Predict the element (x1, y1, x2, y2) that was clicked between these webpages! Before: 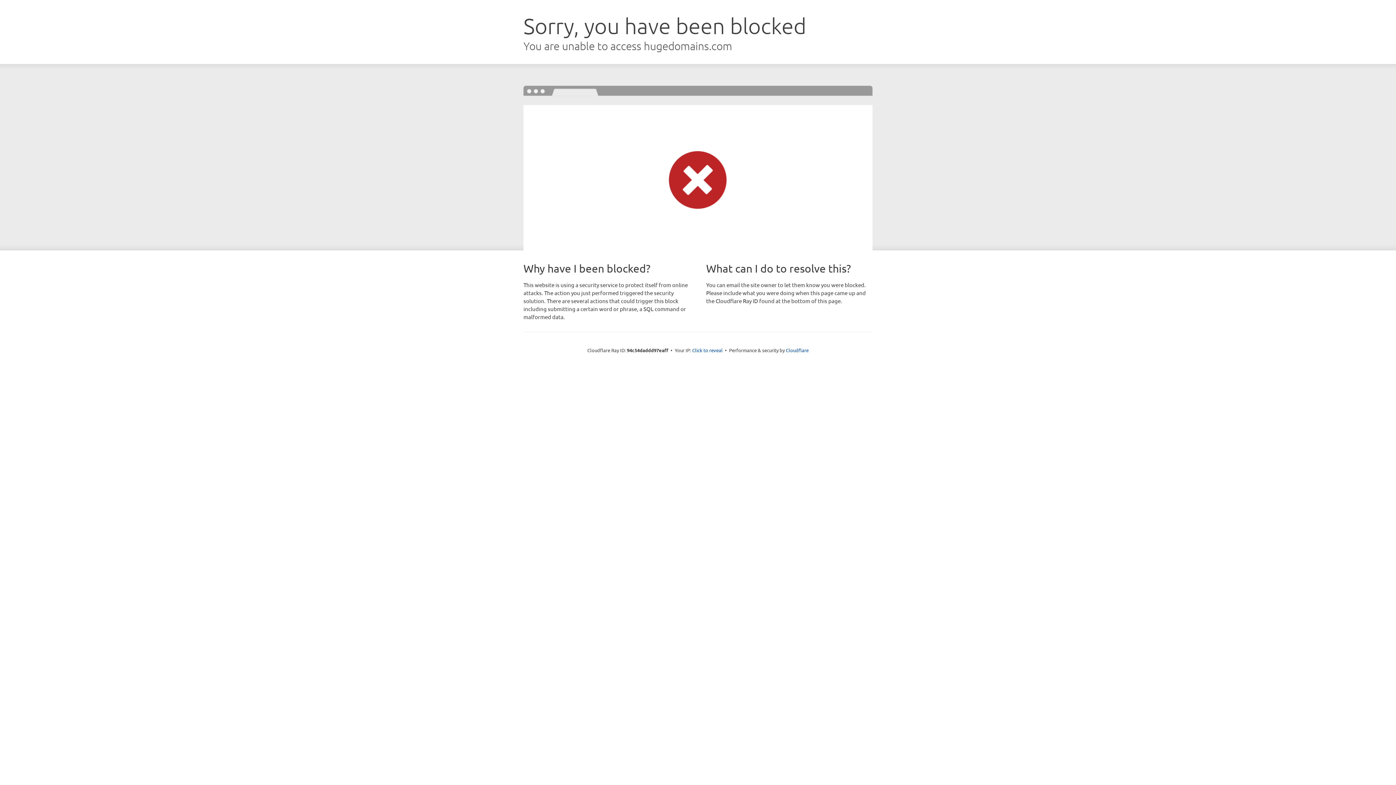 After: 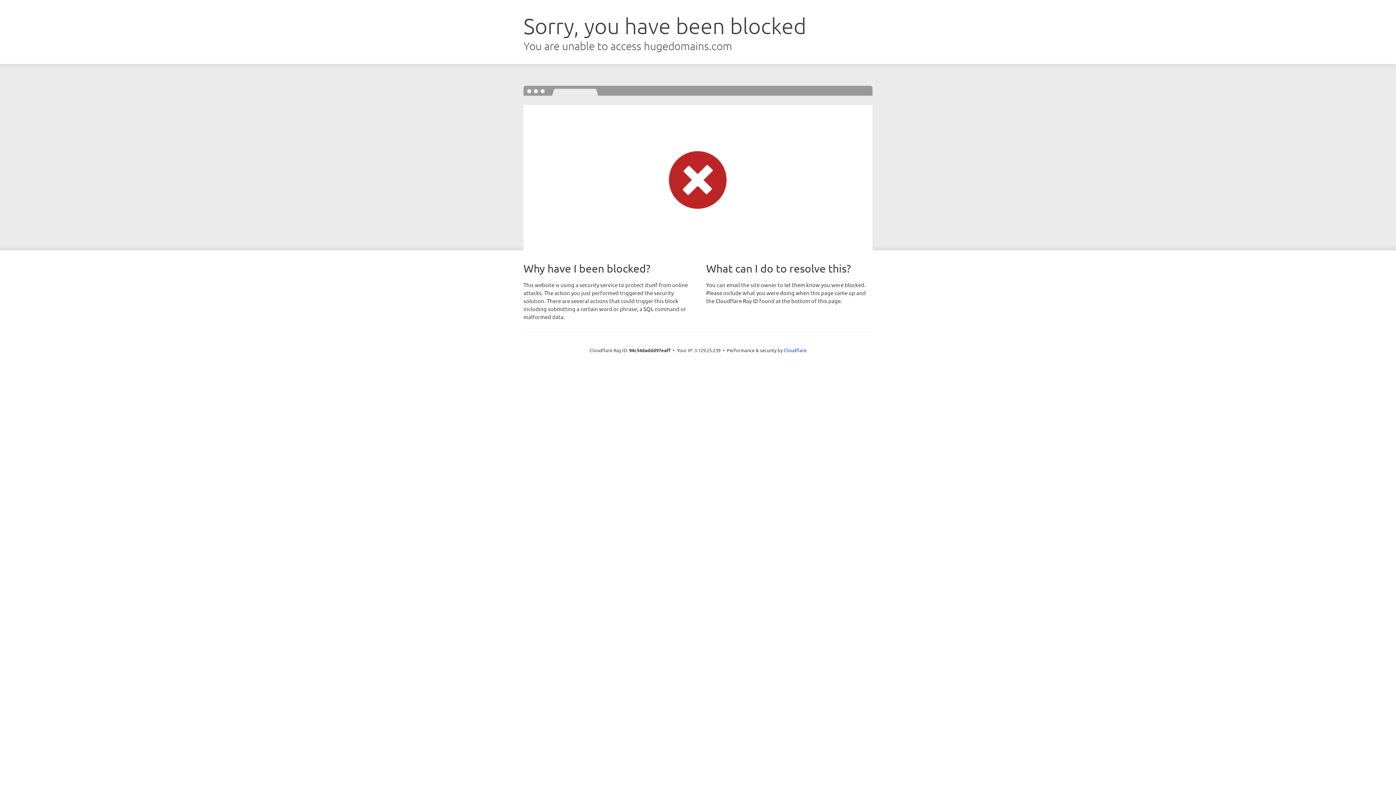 Action: bbox: (692, 346, 722, 353) label: Click to reveal